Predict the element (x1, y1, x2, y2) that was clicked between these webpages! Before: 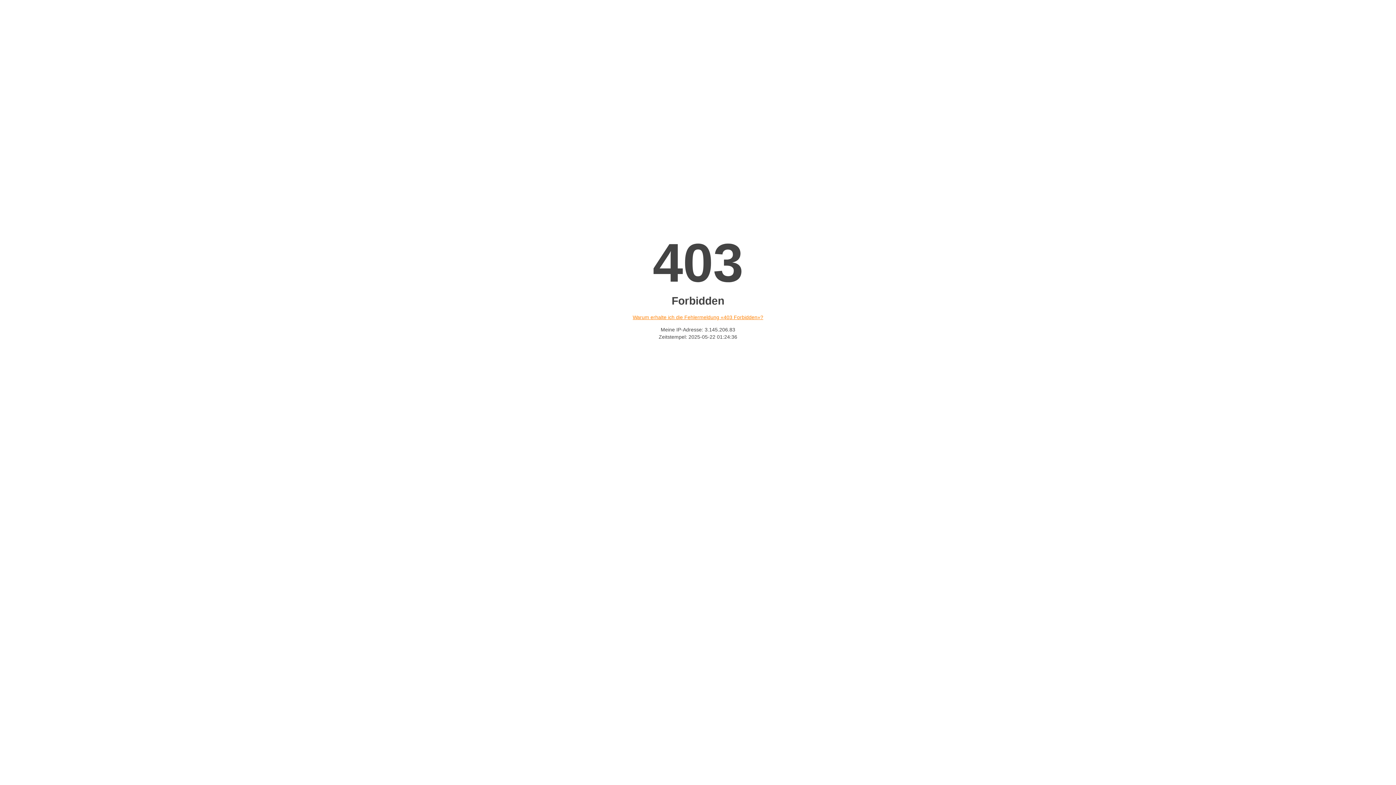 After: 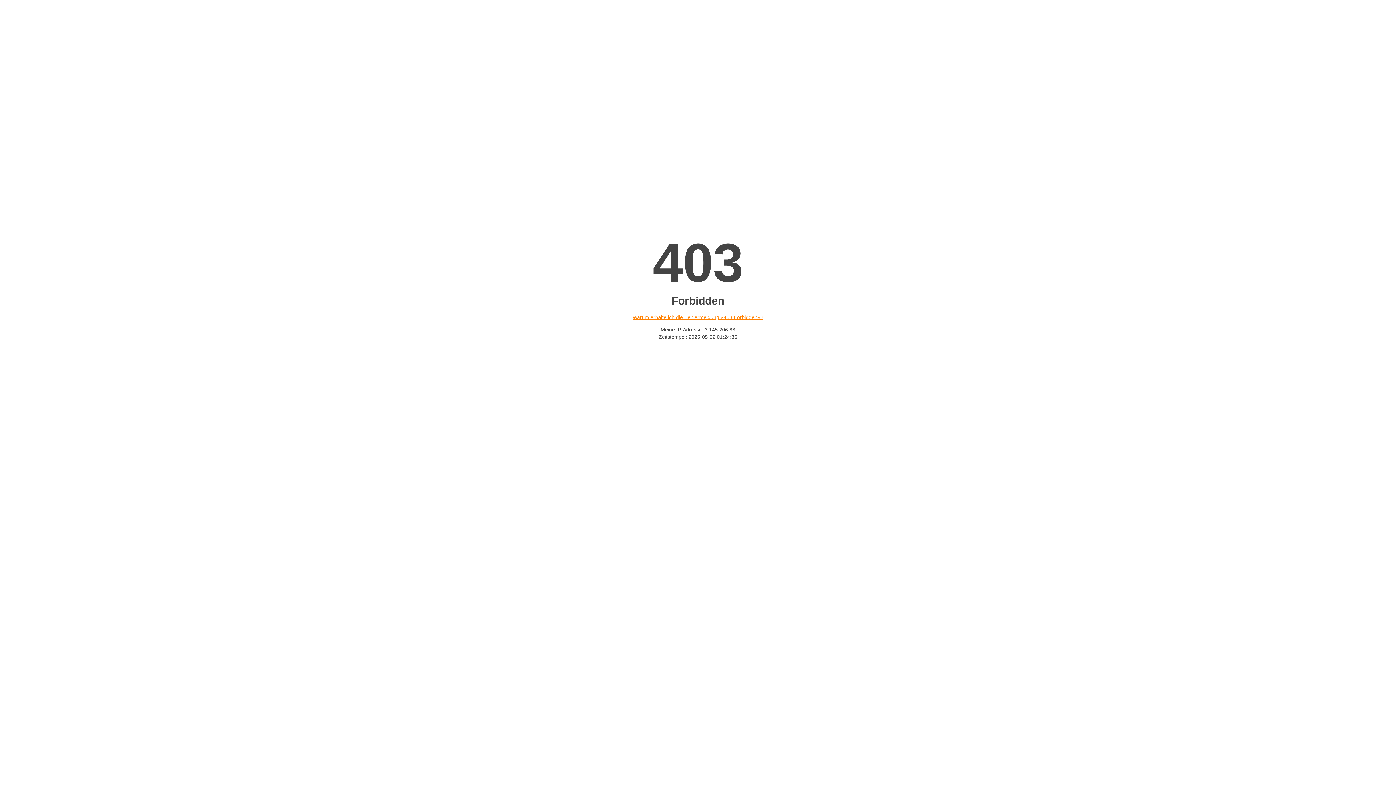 Action: bbox: (632, 314, 763, 320) label: Warum erhalte ich die Fehlermeldung «403 Forbidden»?